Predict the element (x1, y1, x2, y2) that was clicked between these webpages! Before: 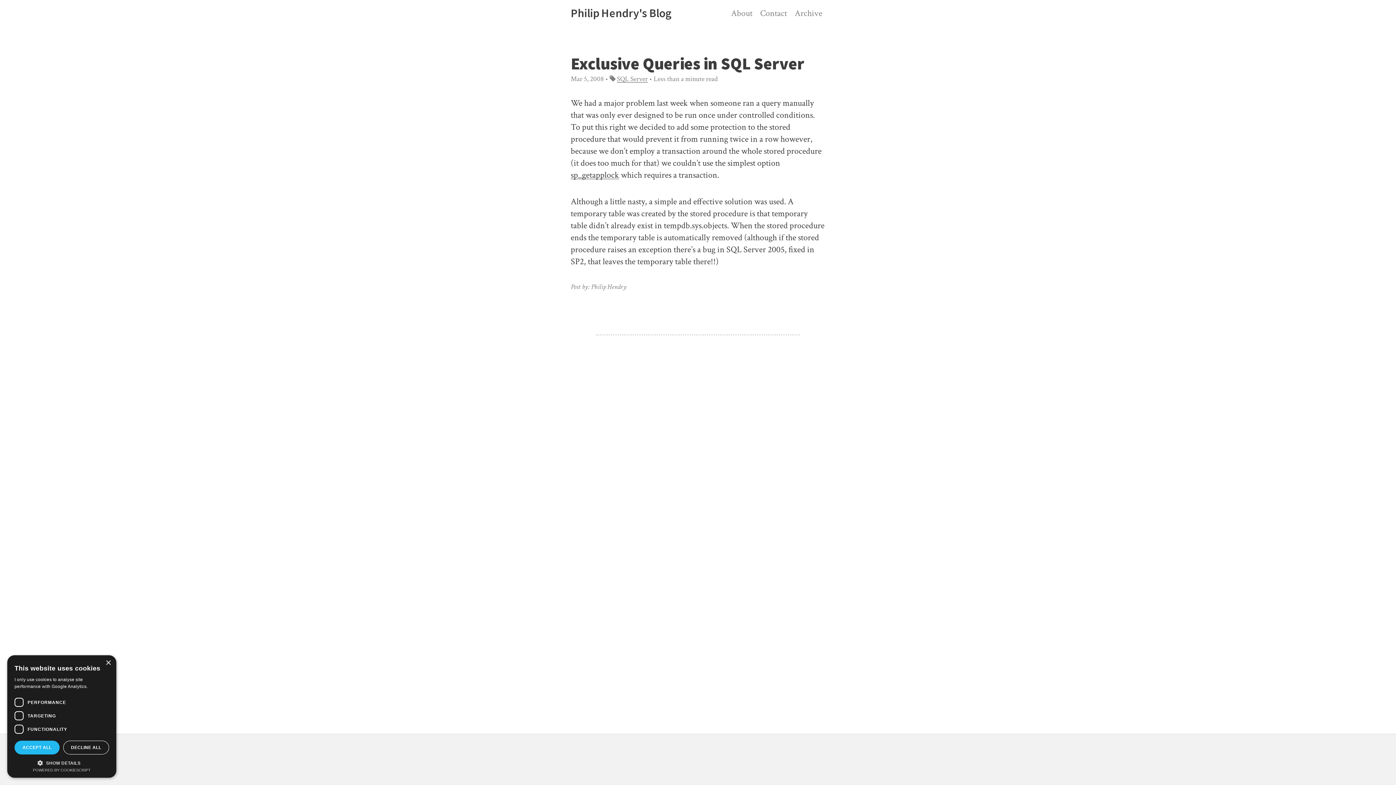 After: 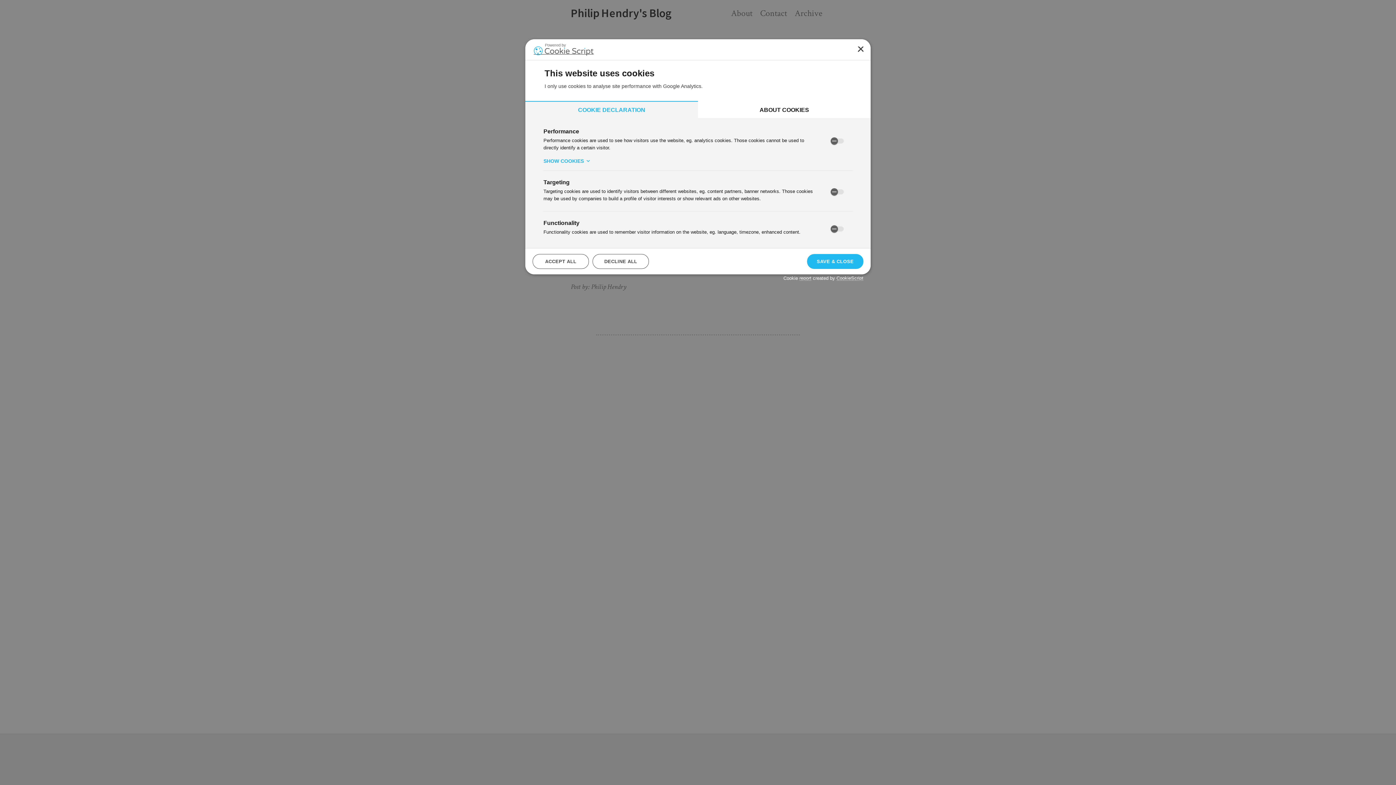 Action: bbox: (14, 759, 109, 765) label:  SHOW DETAILS